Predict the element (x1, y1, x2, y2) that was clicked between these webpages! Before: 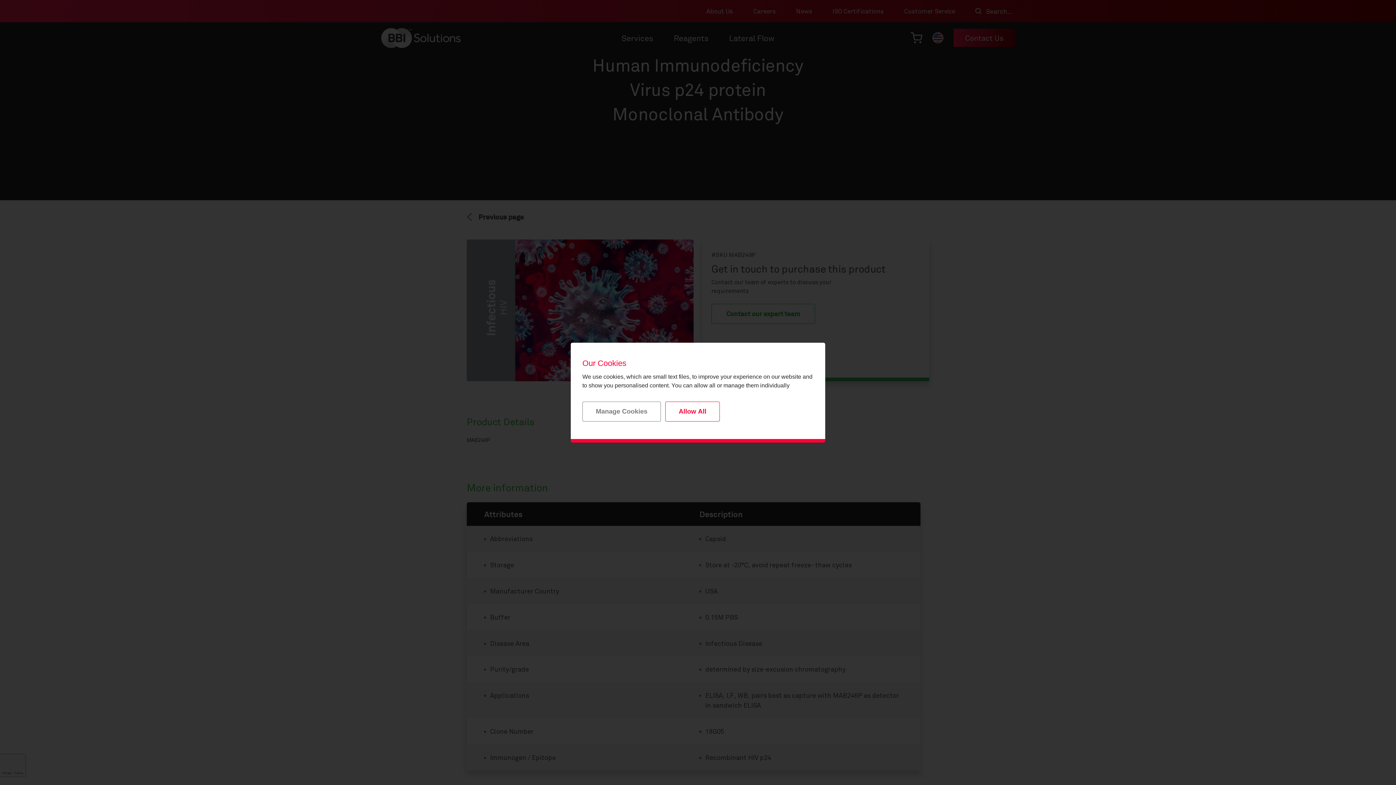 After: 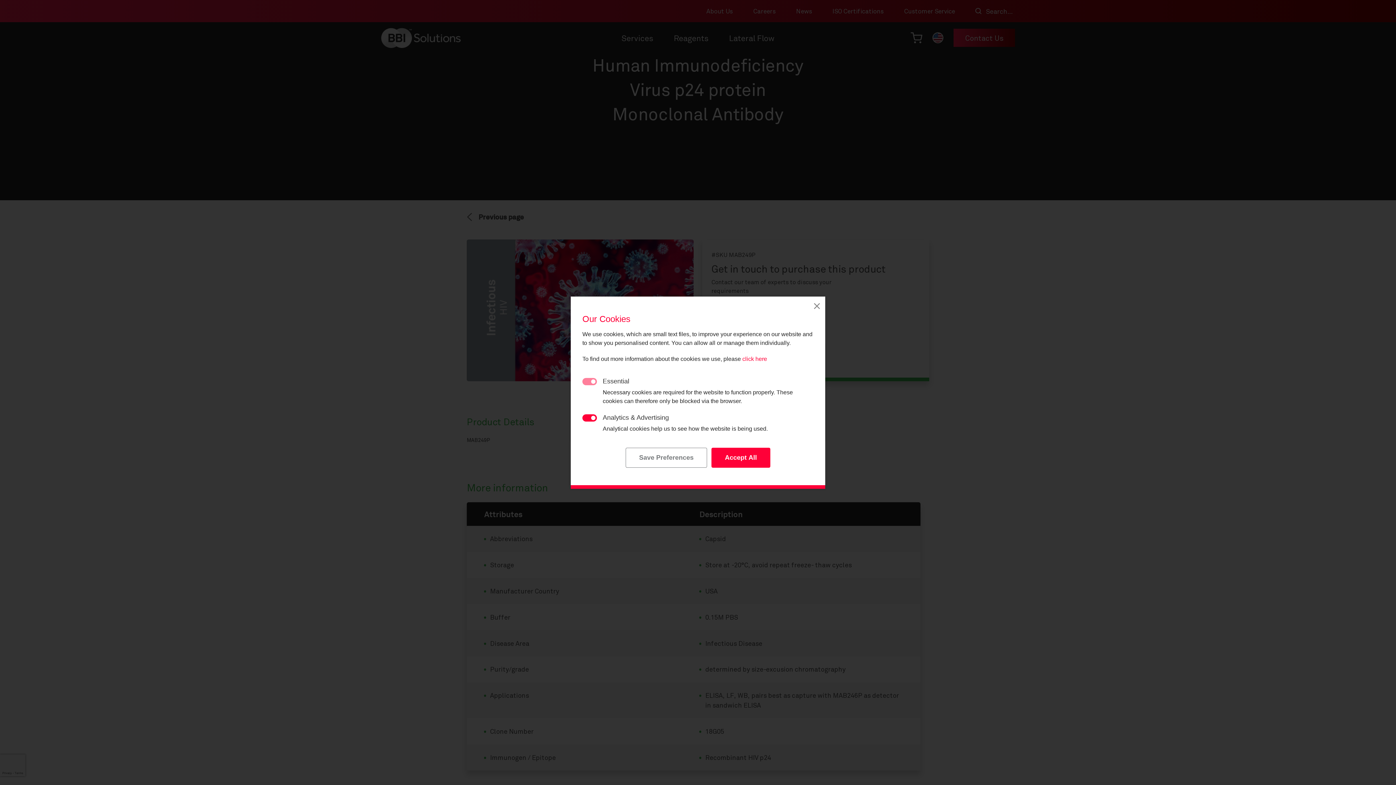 Action: label: Manage Cookies bbox: (582, 401, 661, 421)